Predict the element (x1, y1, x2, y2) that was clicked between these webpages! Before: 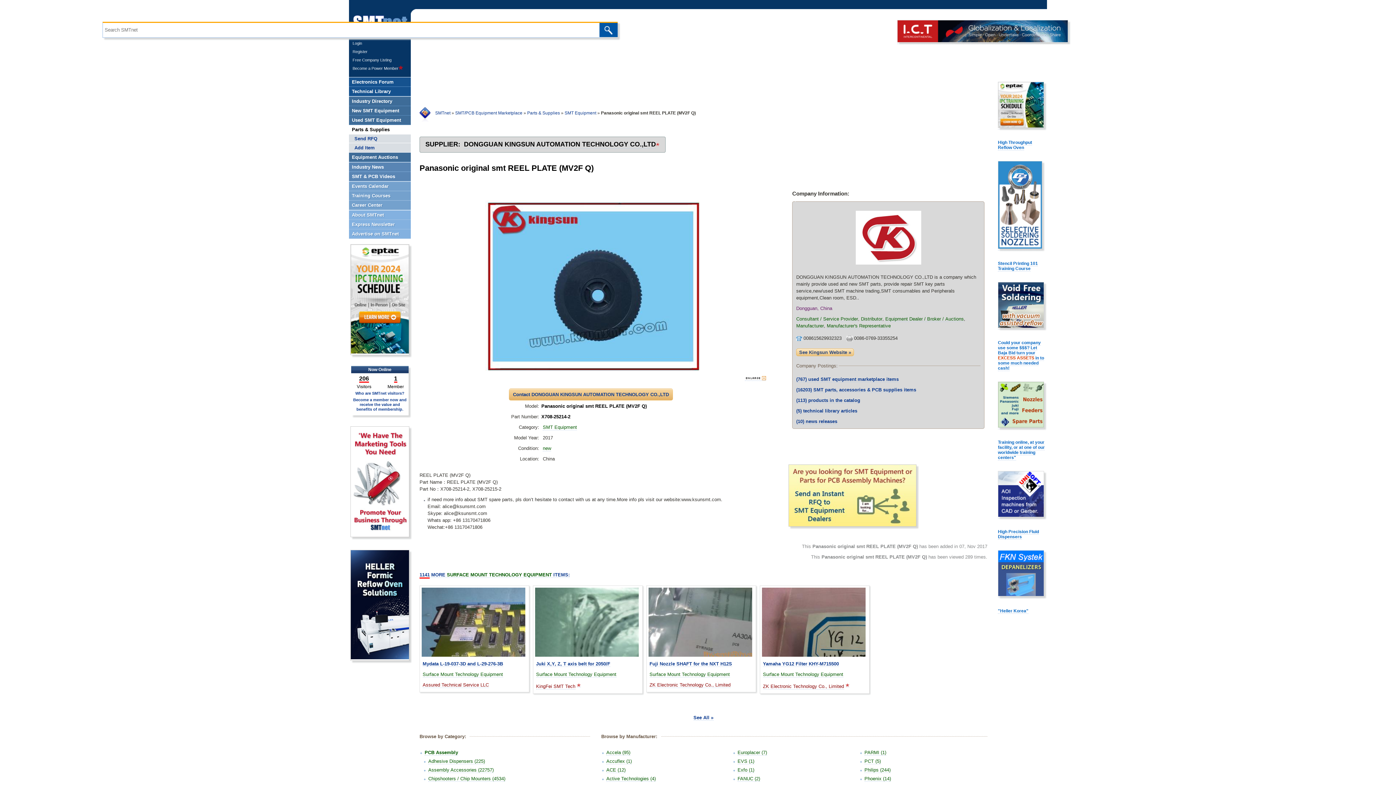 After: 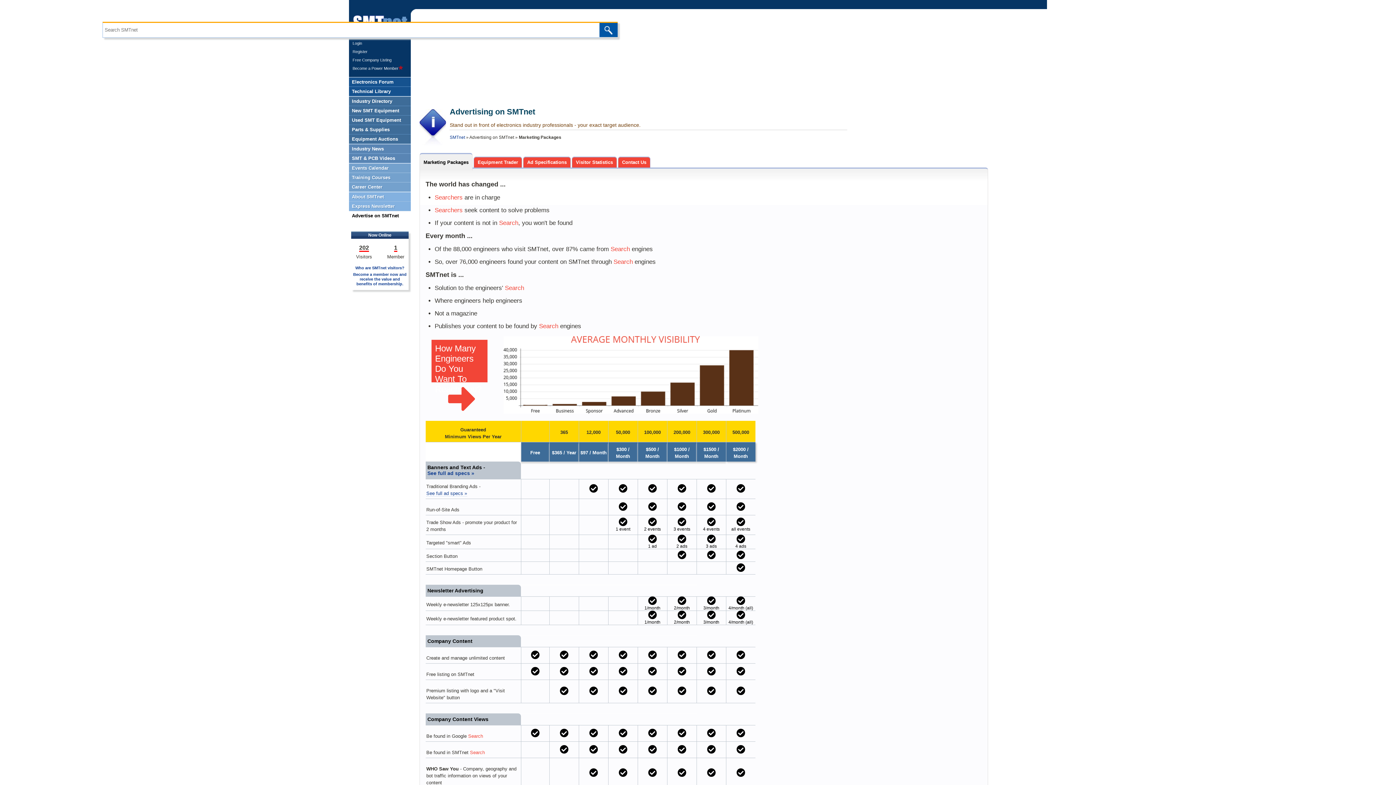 Action: label: Advertise on SMTnet bbox: (349, 229, 410, 238)